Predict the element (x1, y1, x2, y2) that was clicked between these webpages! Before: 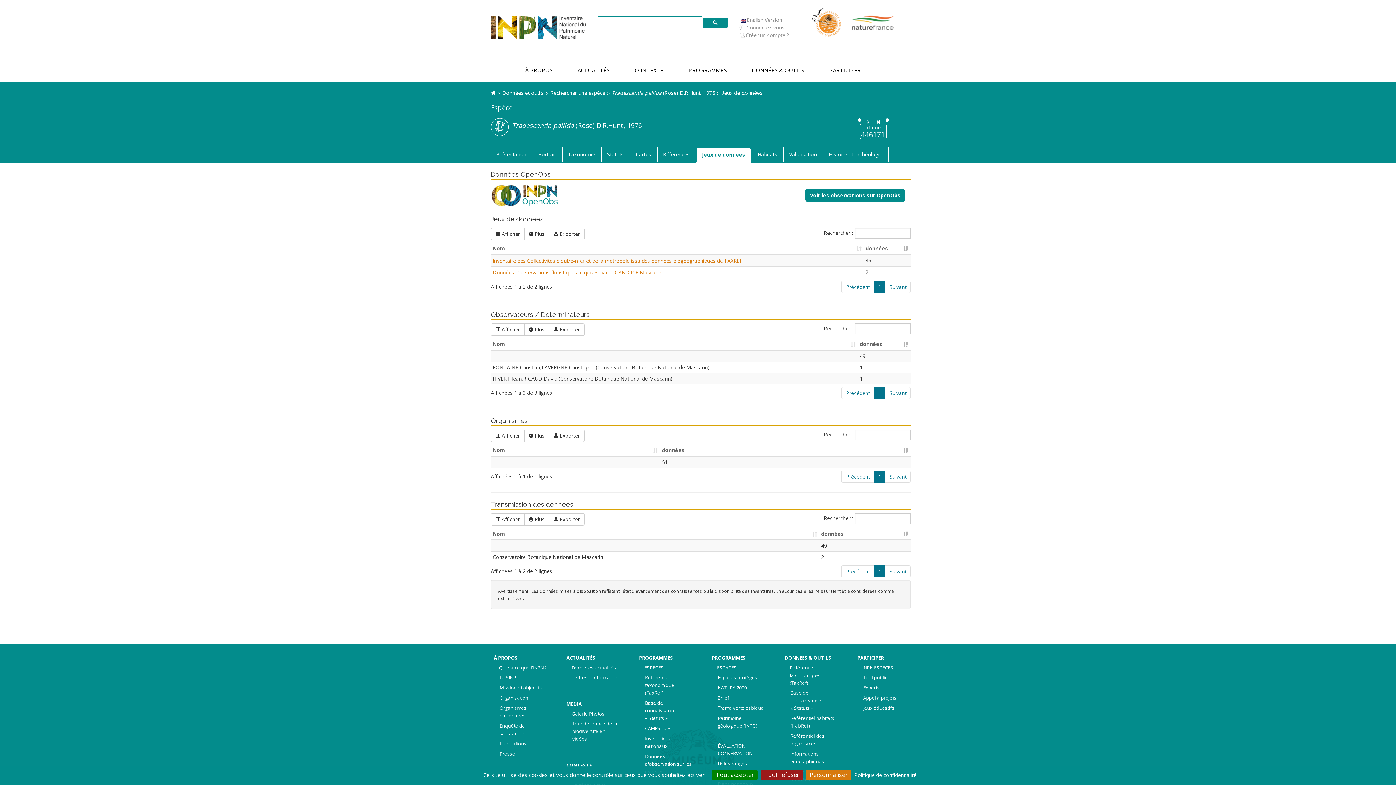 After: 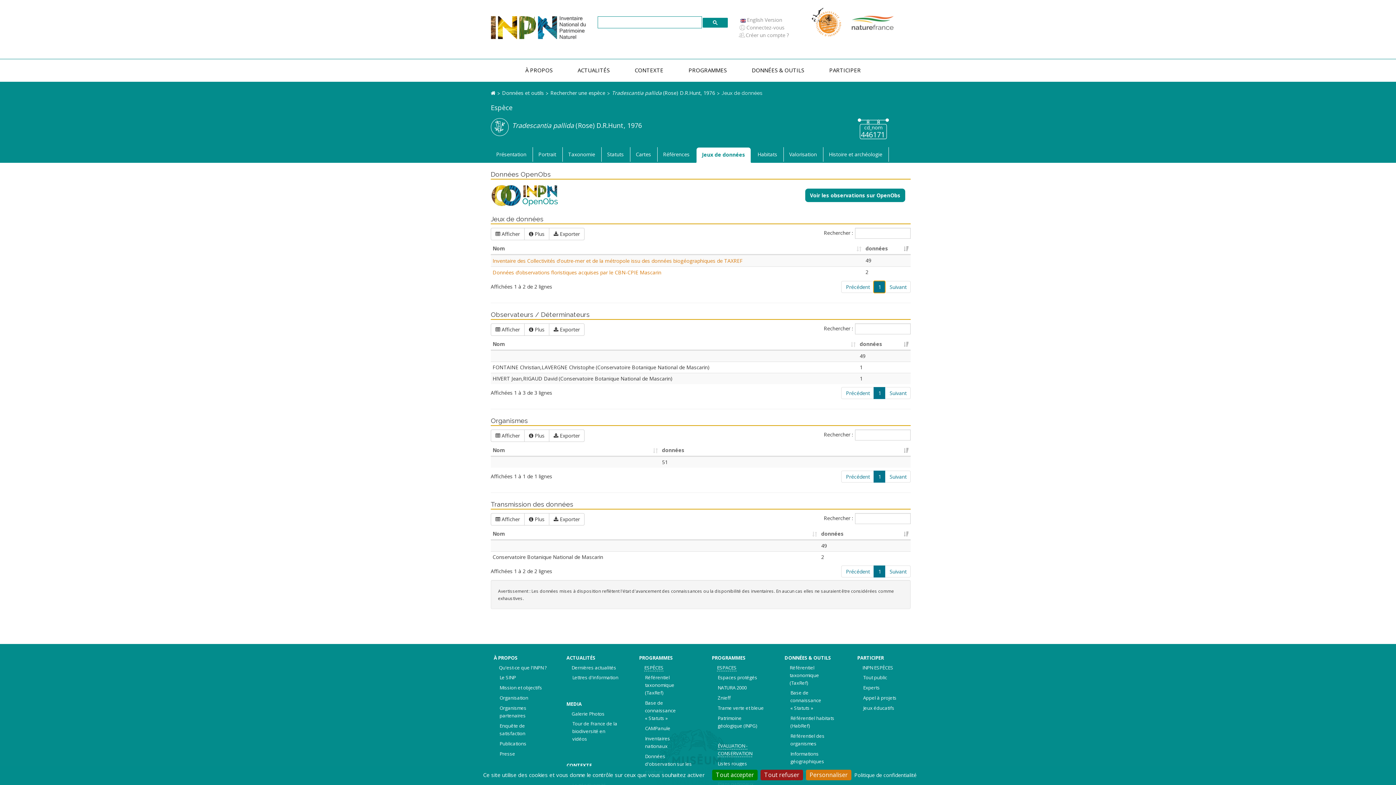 Action: bbox: (873, 280, 885, 292) label: 1